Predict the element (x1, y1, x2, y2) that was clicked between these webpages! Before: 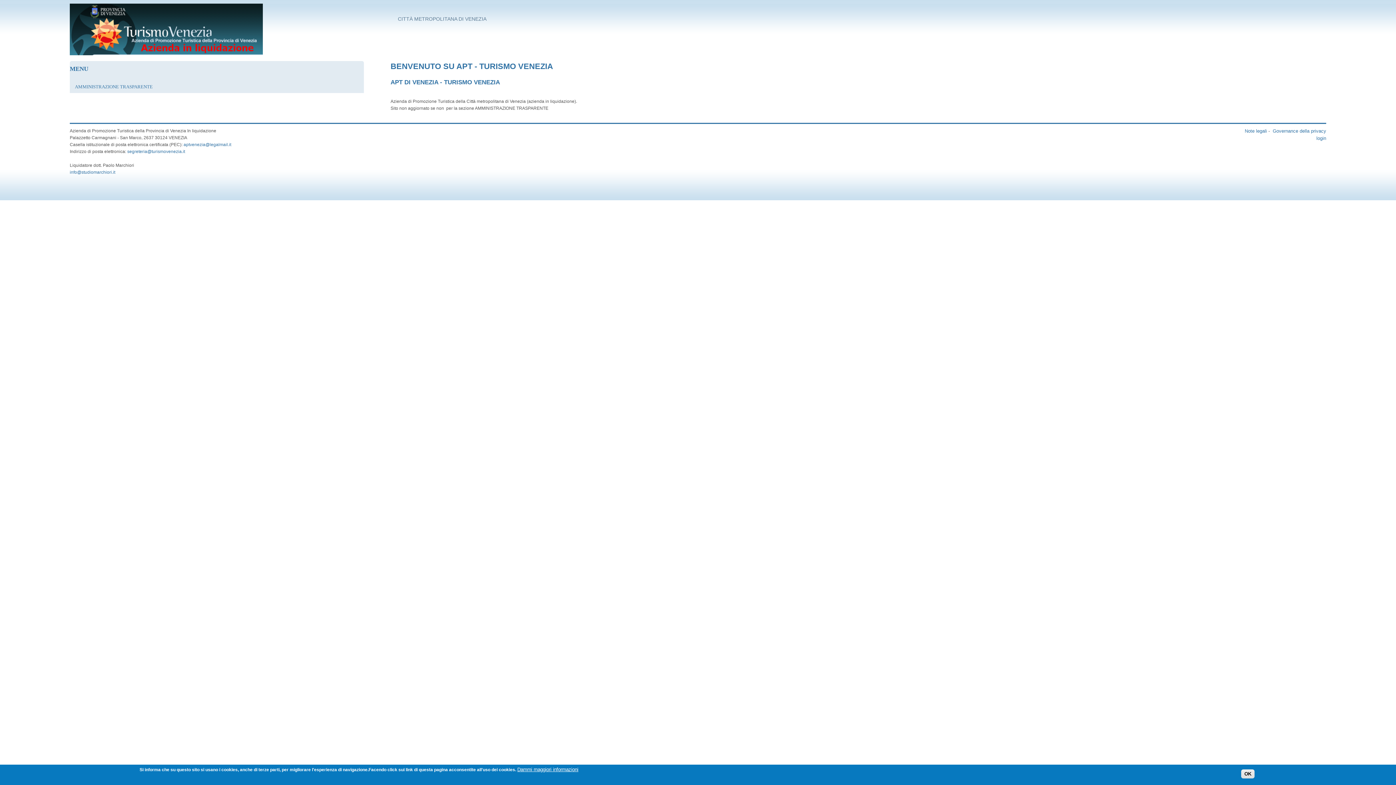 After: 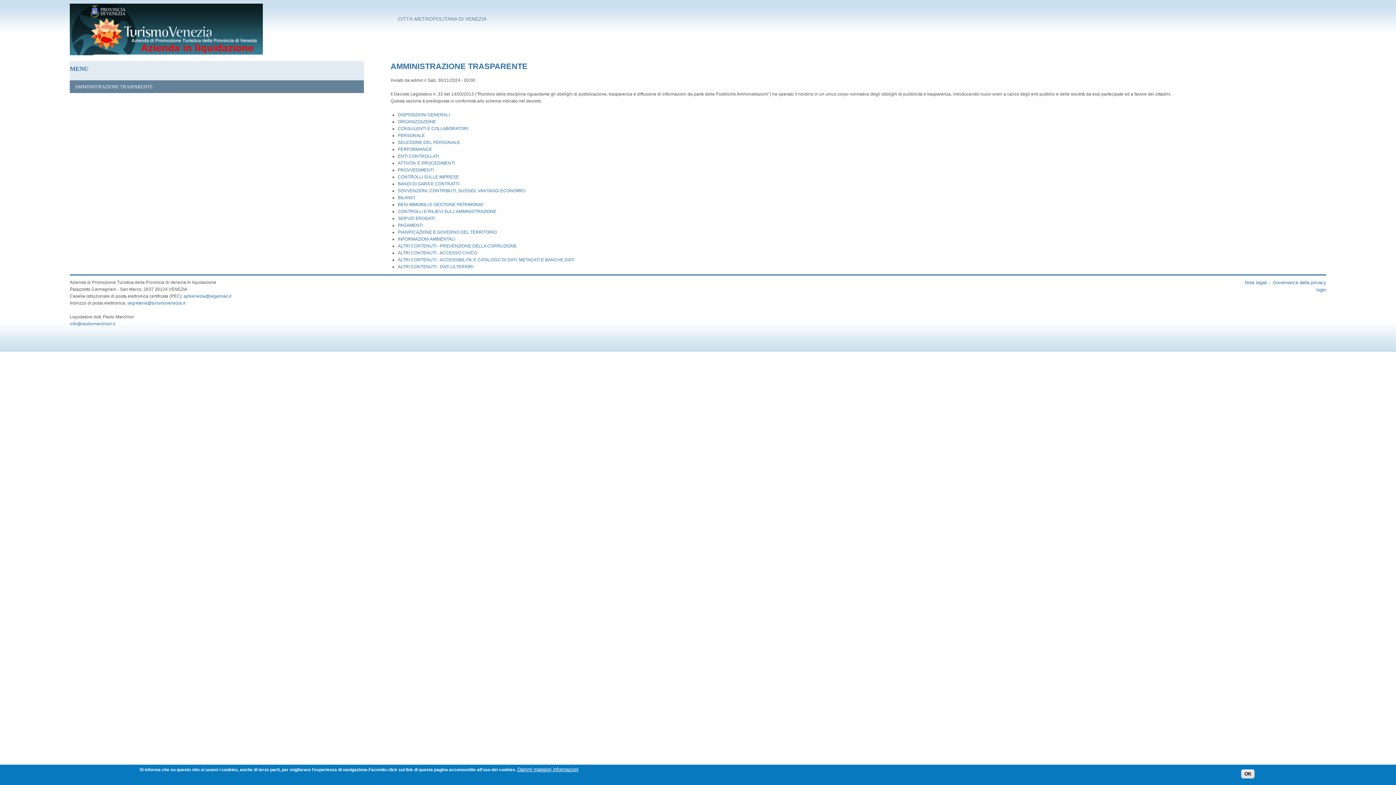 Action: label: AMMINISTRAZIONE TRASPARENTE bbox: (69, 80, 363, 93)